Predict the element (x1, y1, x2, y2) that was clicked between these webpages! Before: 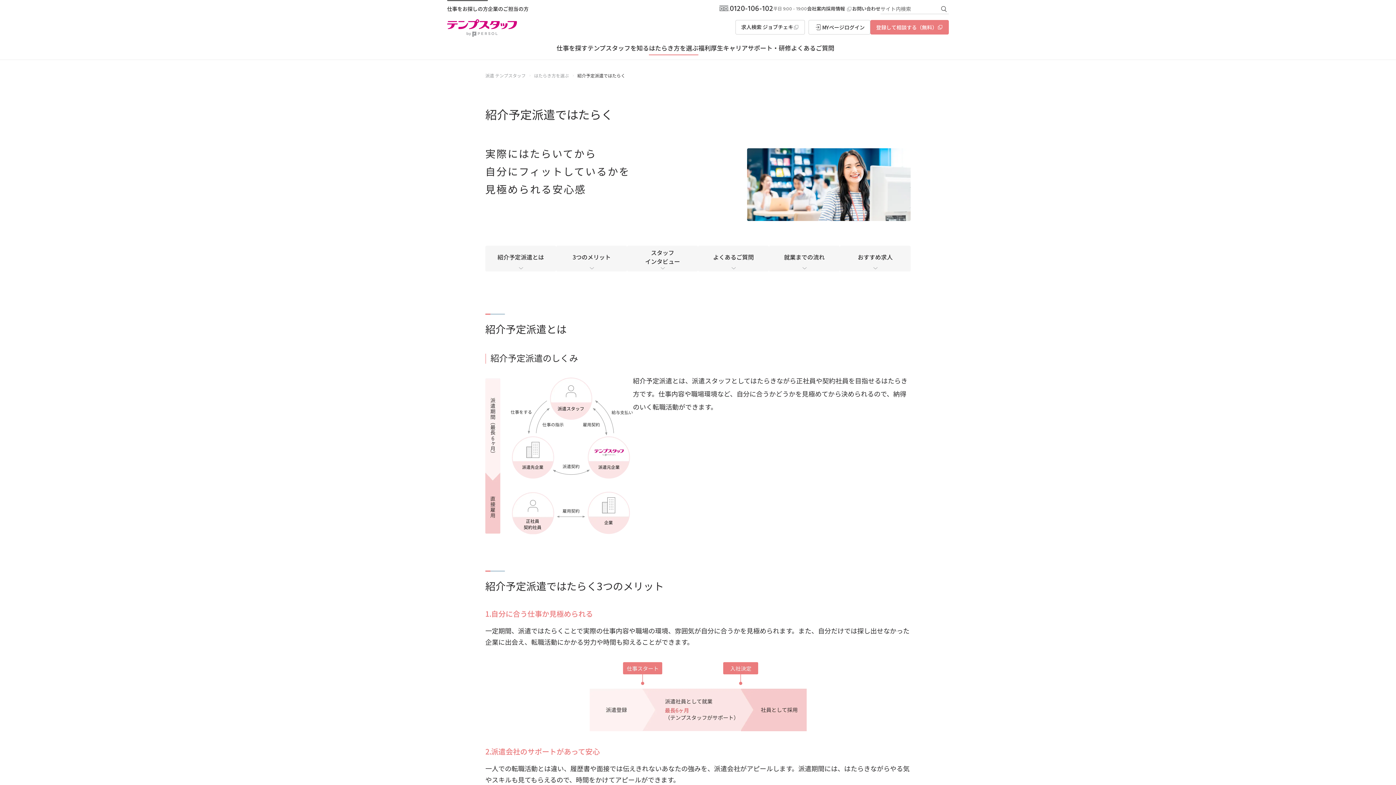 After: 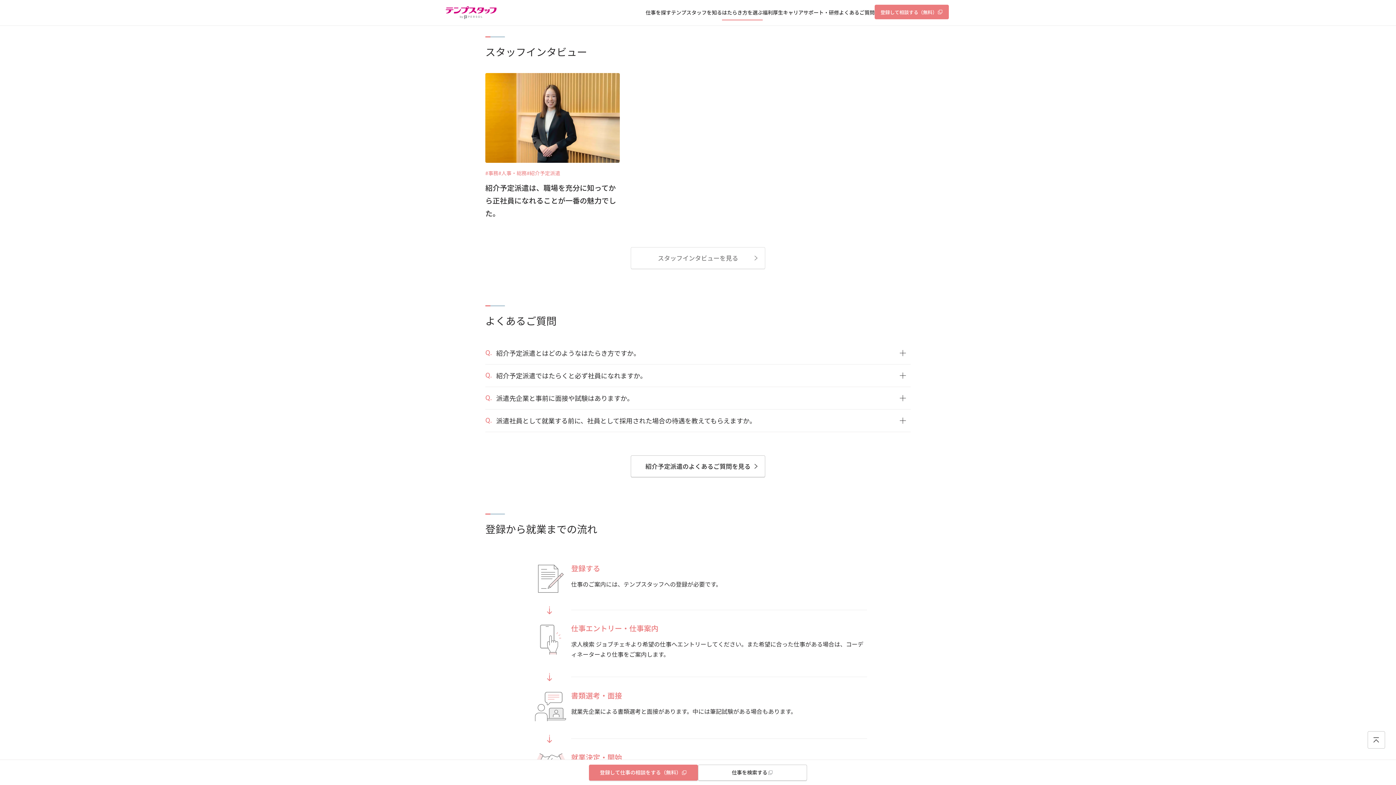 Action: label: スタッフ
インタビュー bbox: (627, 245, 698, 271)